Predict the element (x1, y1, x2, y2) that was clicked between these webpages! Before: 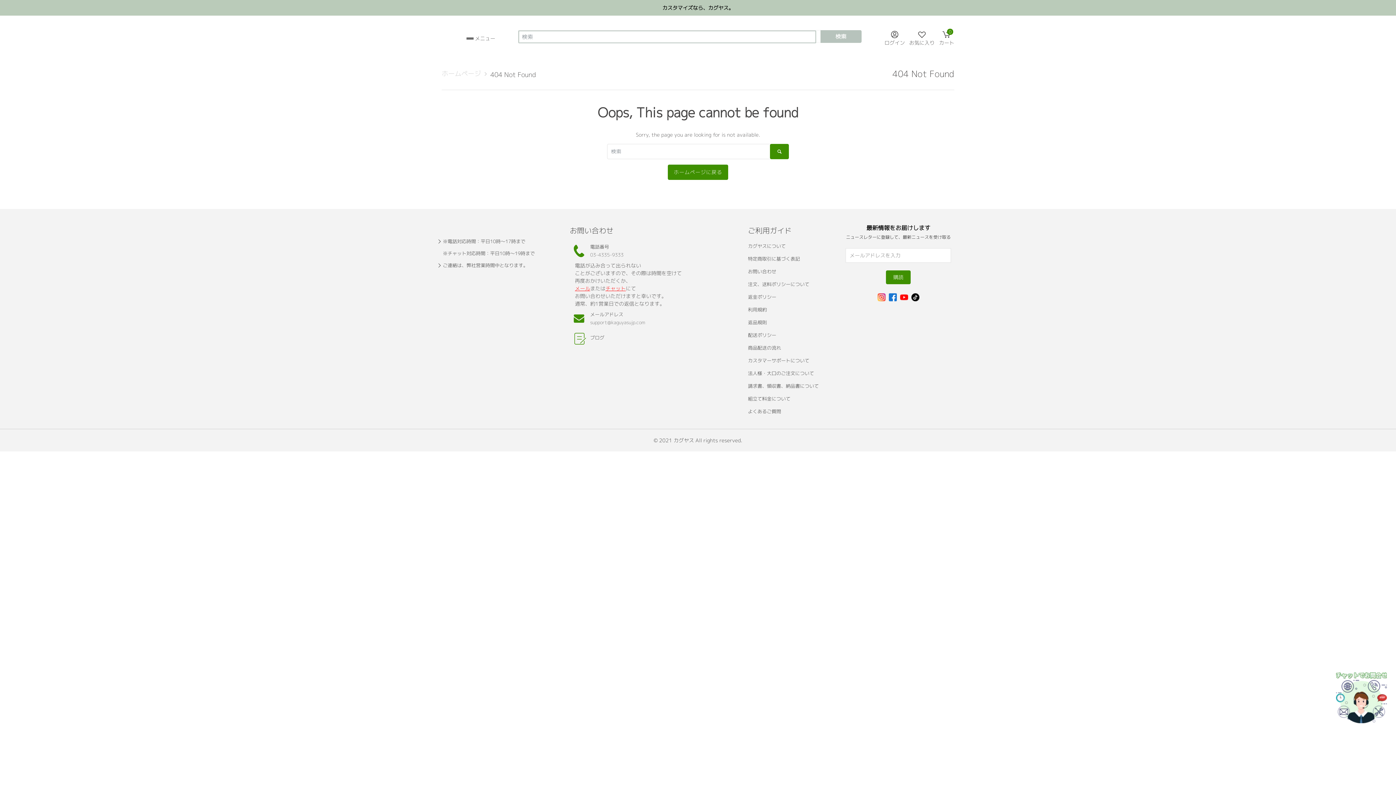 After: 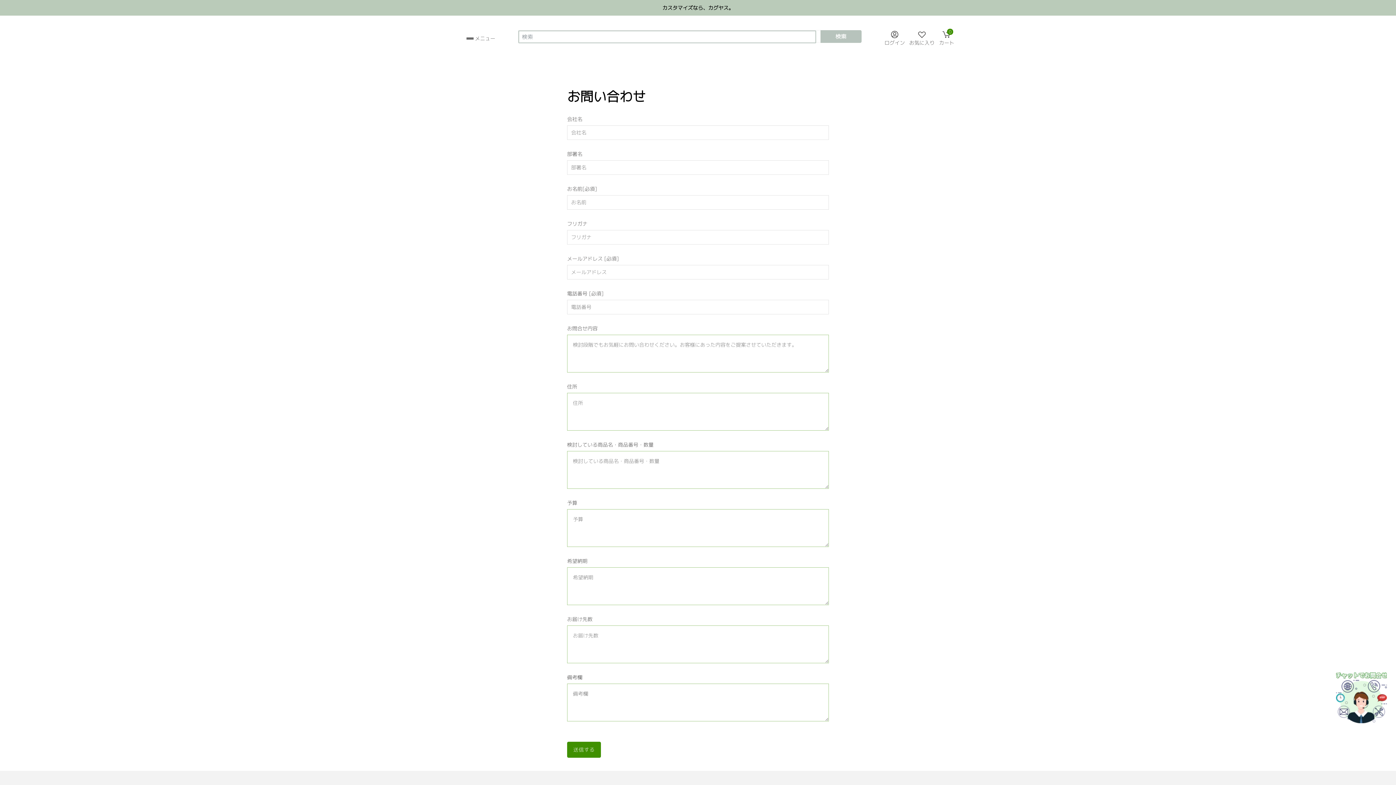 Action: label: お問い合わせ bbox: (748, 268, 776, 275)